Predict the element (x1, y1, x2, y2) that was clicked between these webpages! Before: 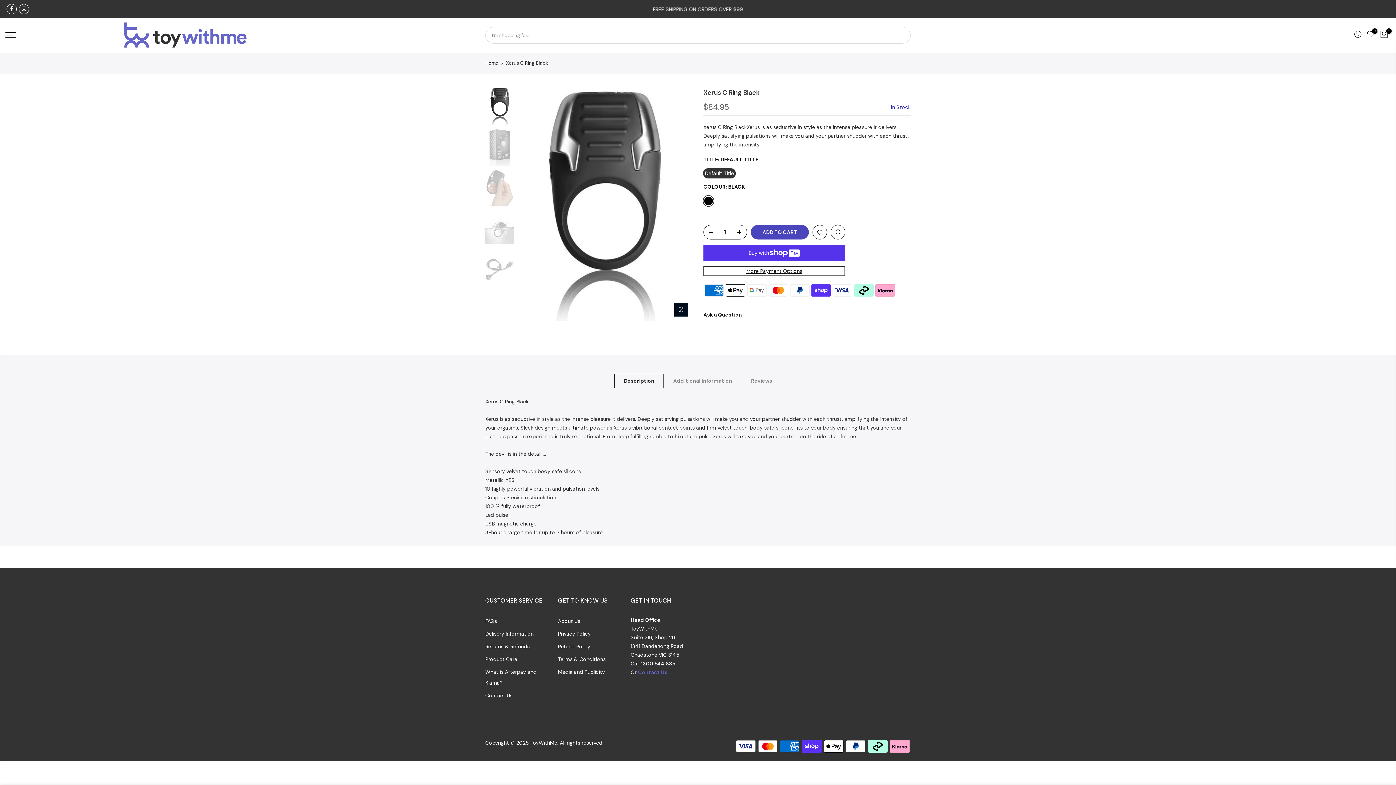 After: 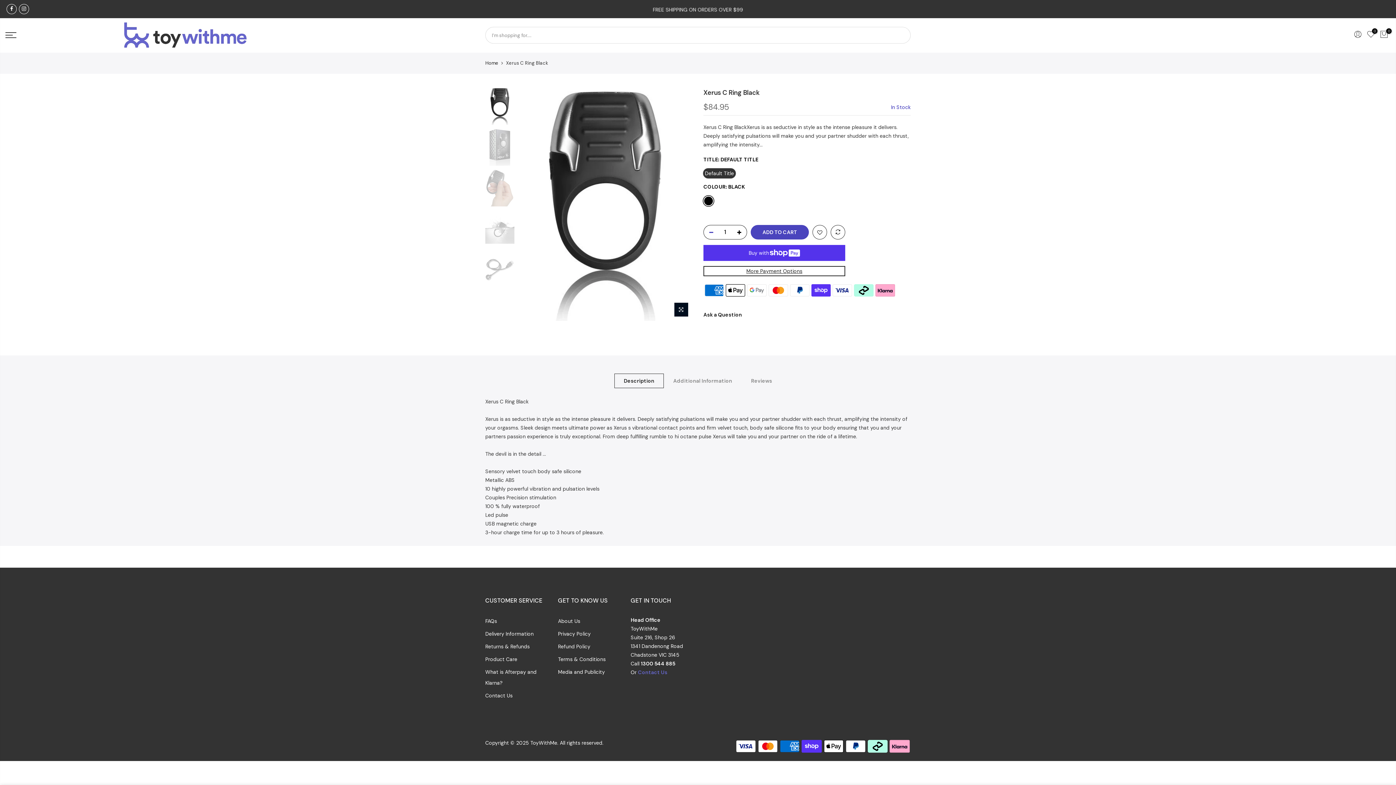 Action: bbox: (704, 225, 714, 239)